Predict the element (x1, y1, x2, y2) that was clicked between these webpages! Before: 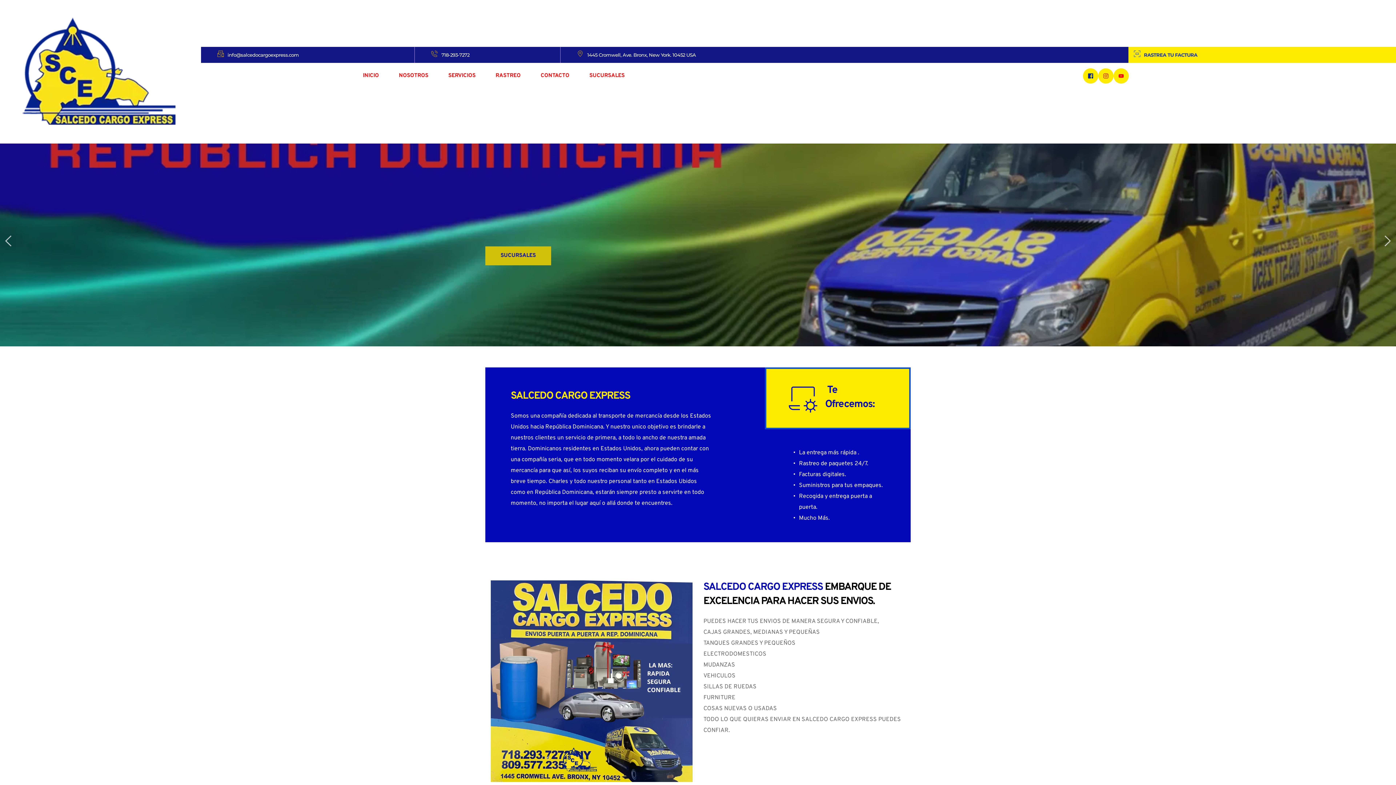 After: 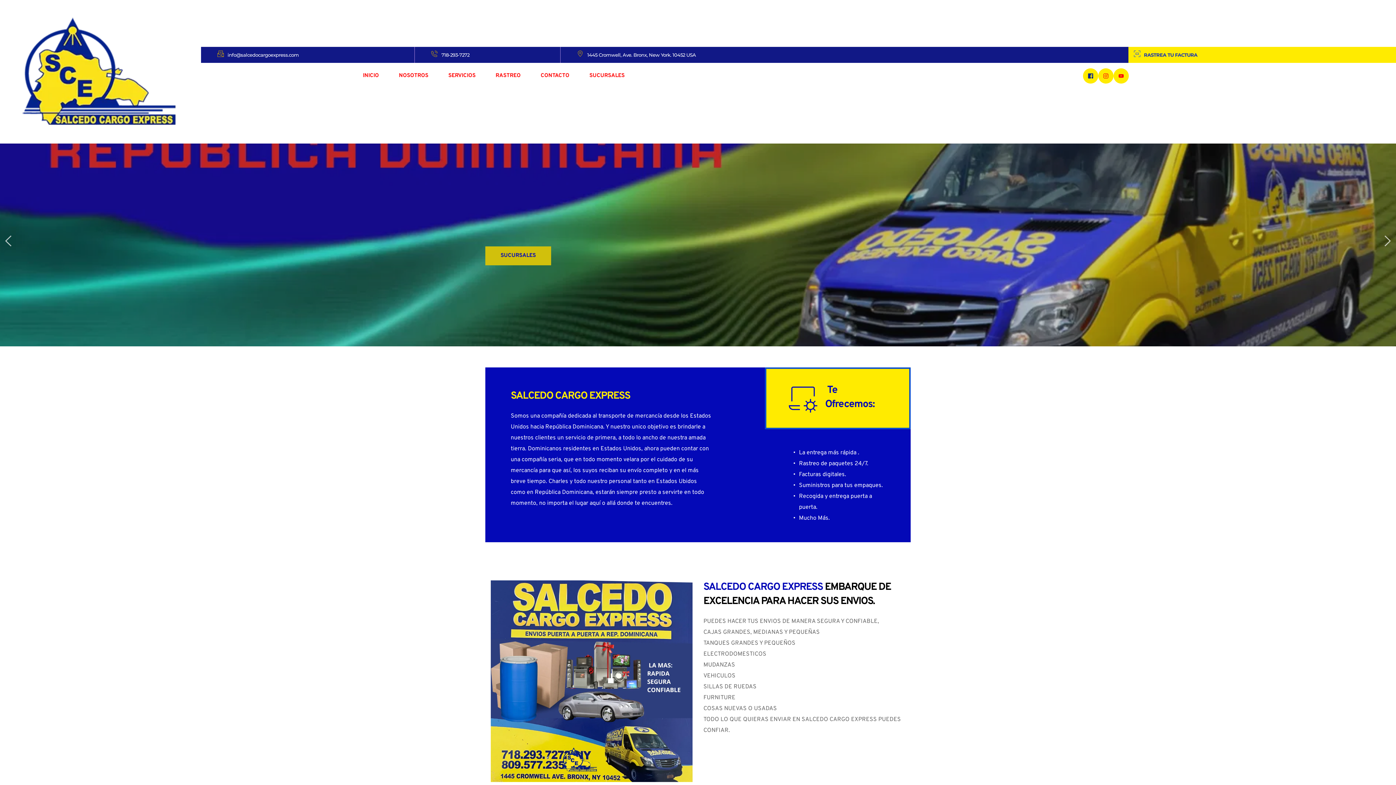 Action: bbox: (21, 16, 179, 127)